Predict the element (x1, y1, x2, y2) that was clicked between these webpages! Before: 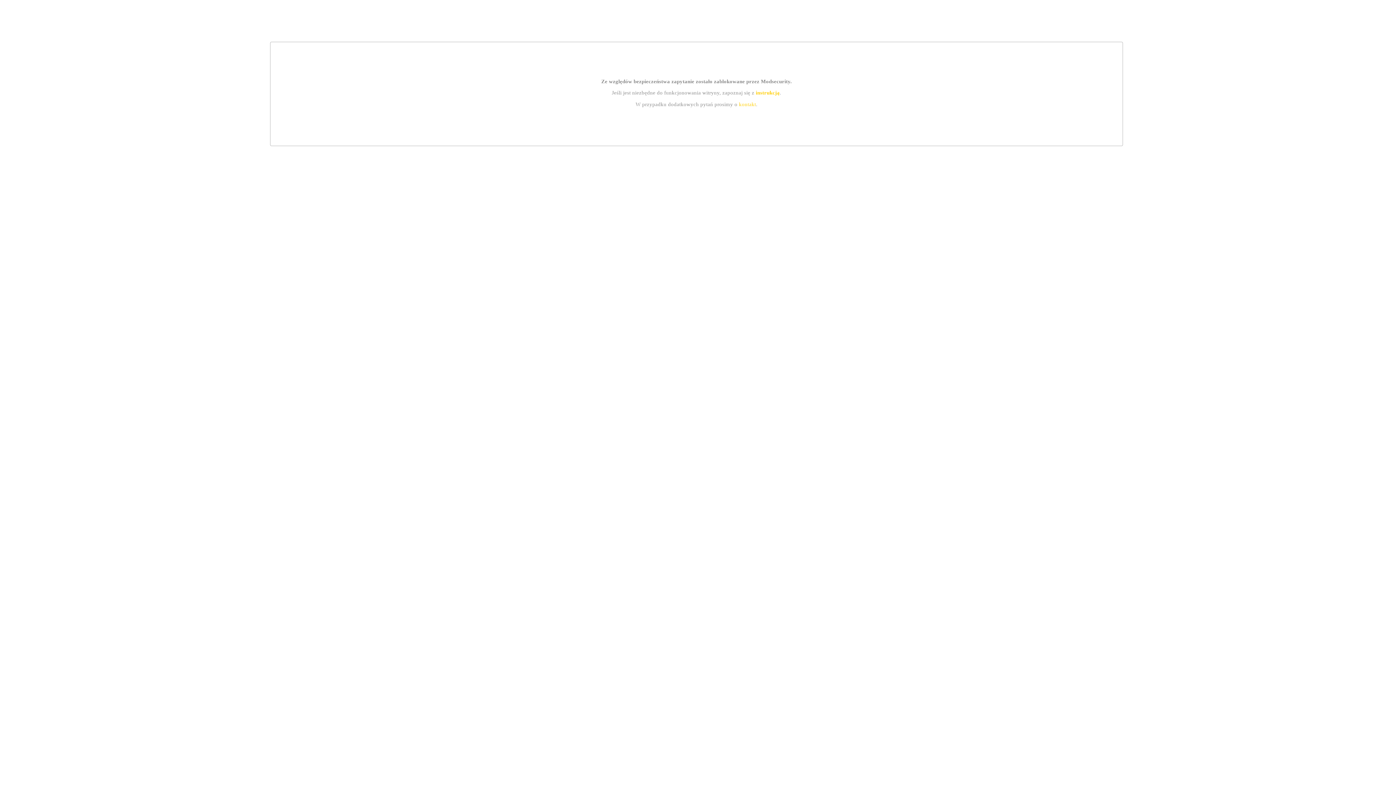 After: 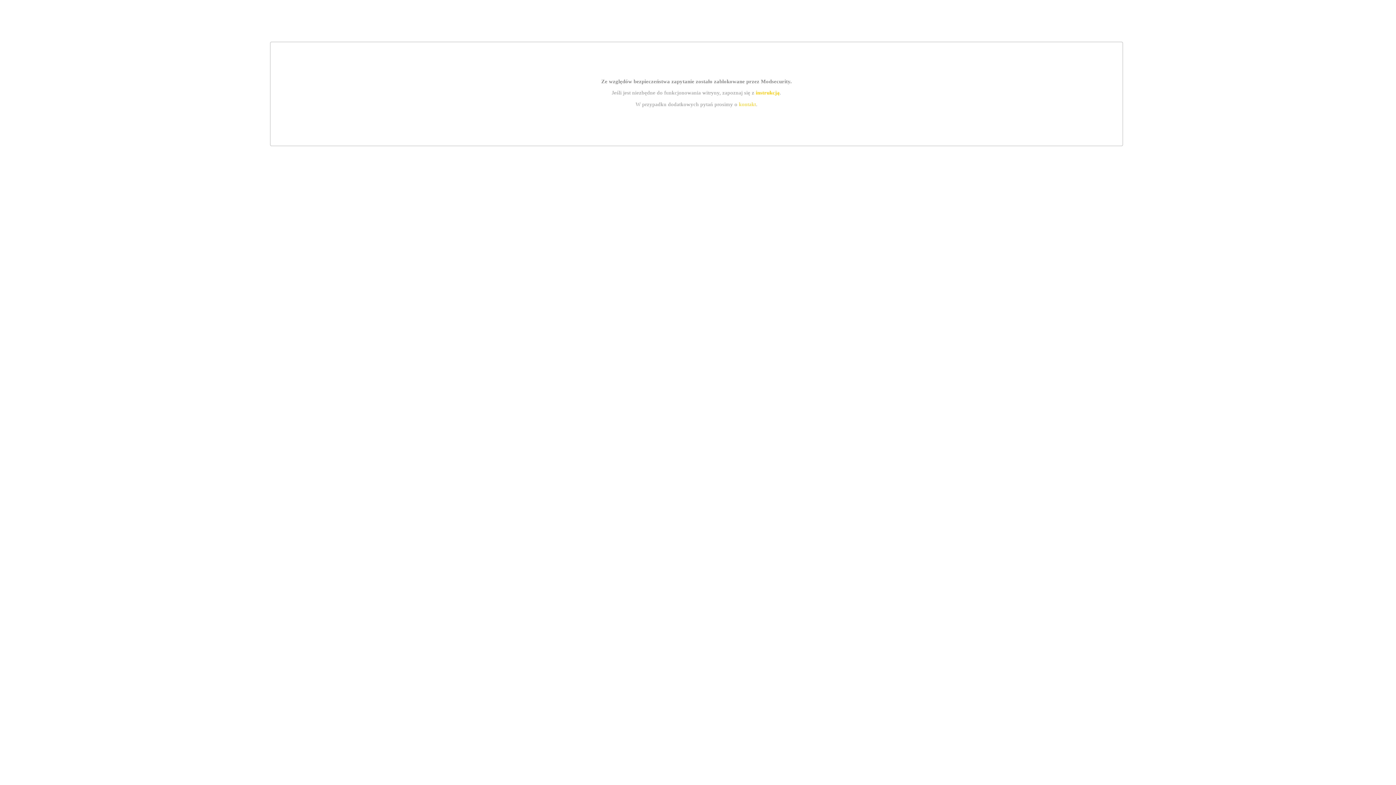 Action: bbox: (739, 101, 756, 107) label: kontakt